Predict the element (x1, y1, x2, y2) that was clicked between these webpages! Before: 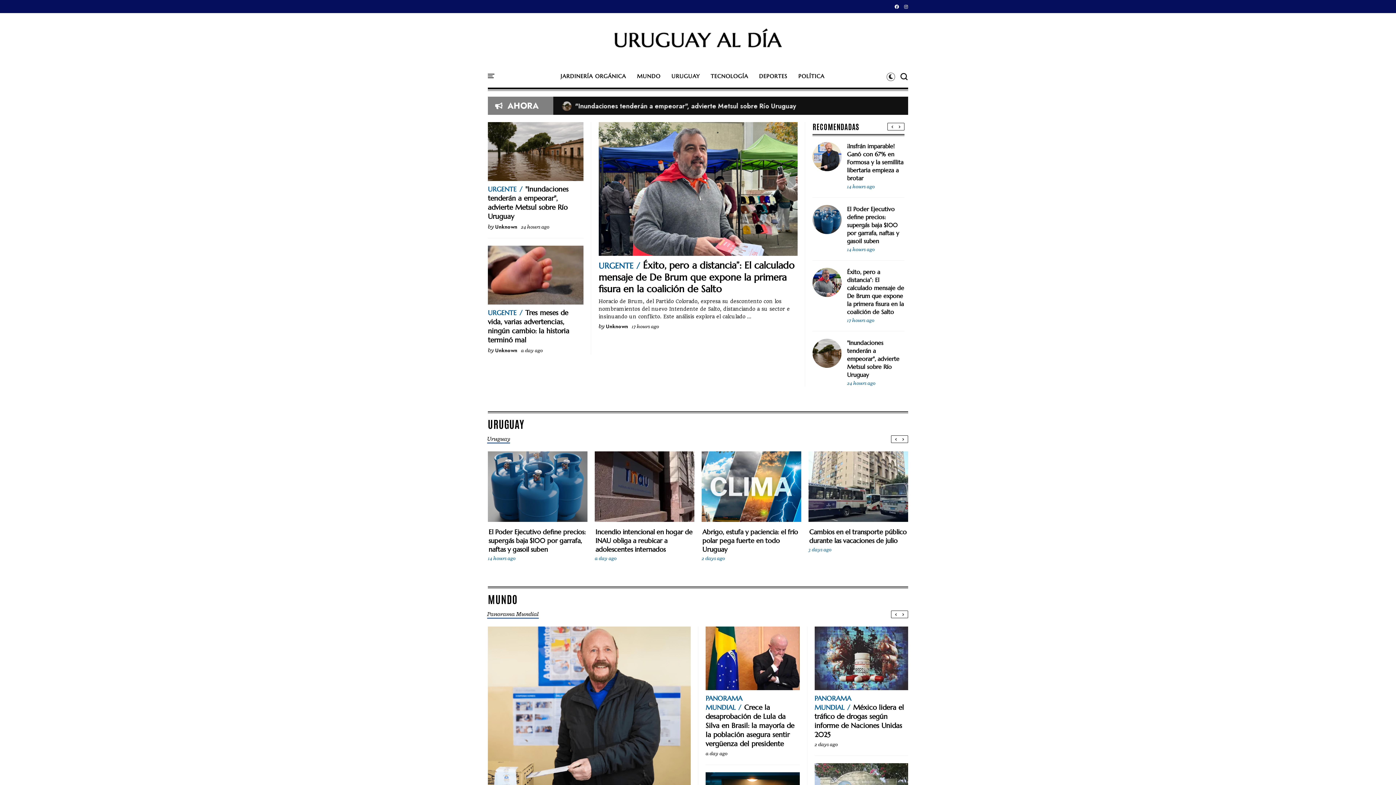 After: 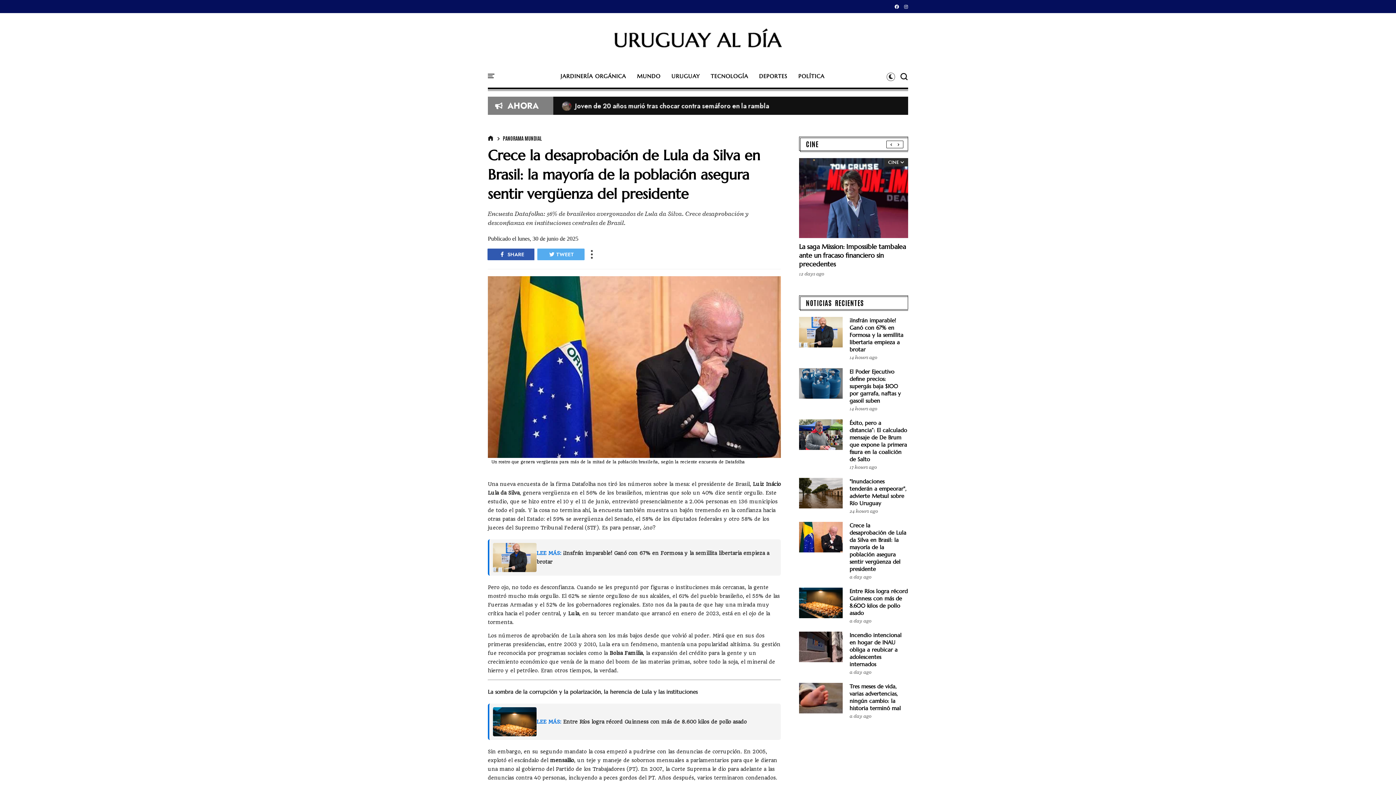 Action: label: Crece la desaprobación de Lula da Silva en Brasil: la mayoría de la población asegura sentir vergüenza del presidente bbox: (705, 703, 794, 748)